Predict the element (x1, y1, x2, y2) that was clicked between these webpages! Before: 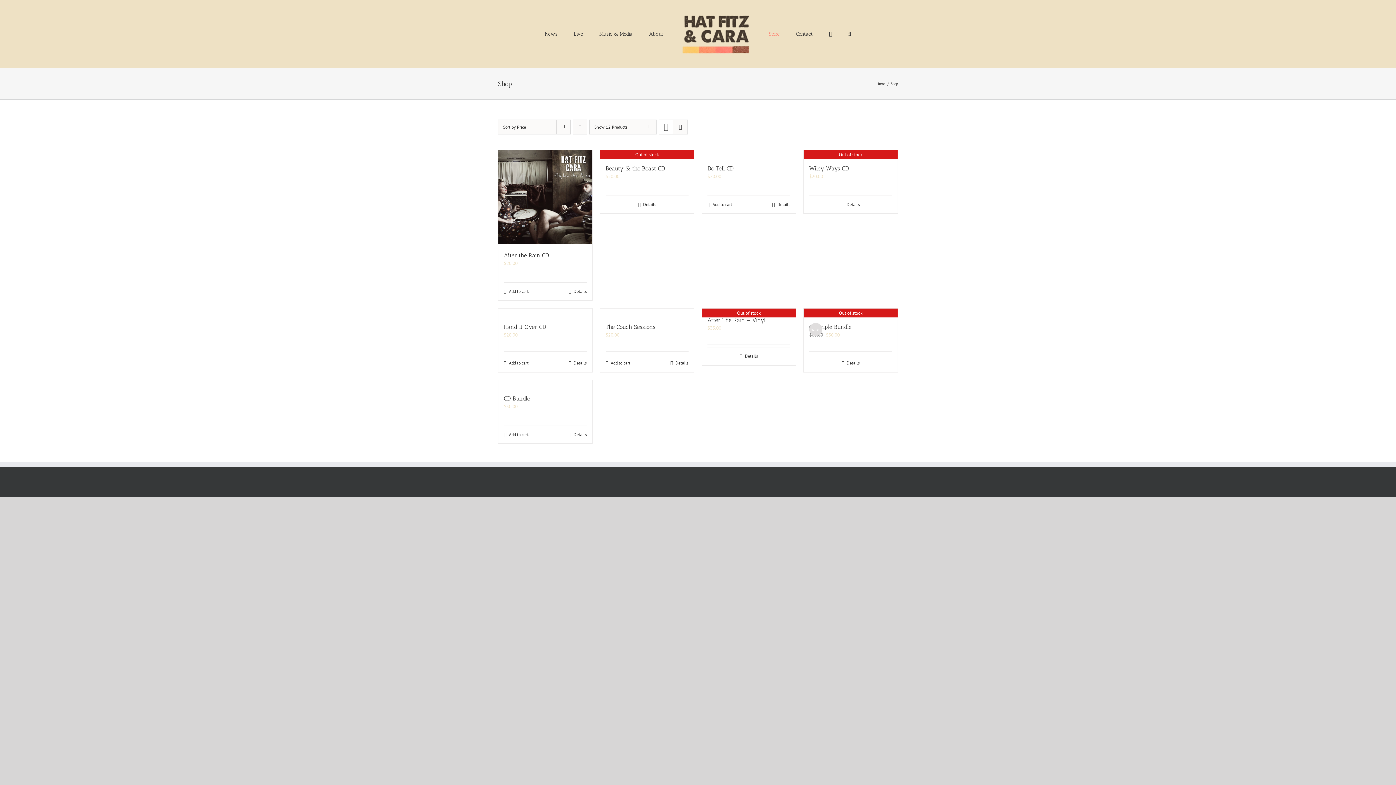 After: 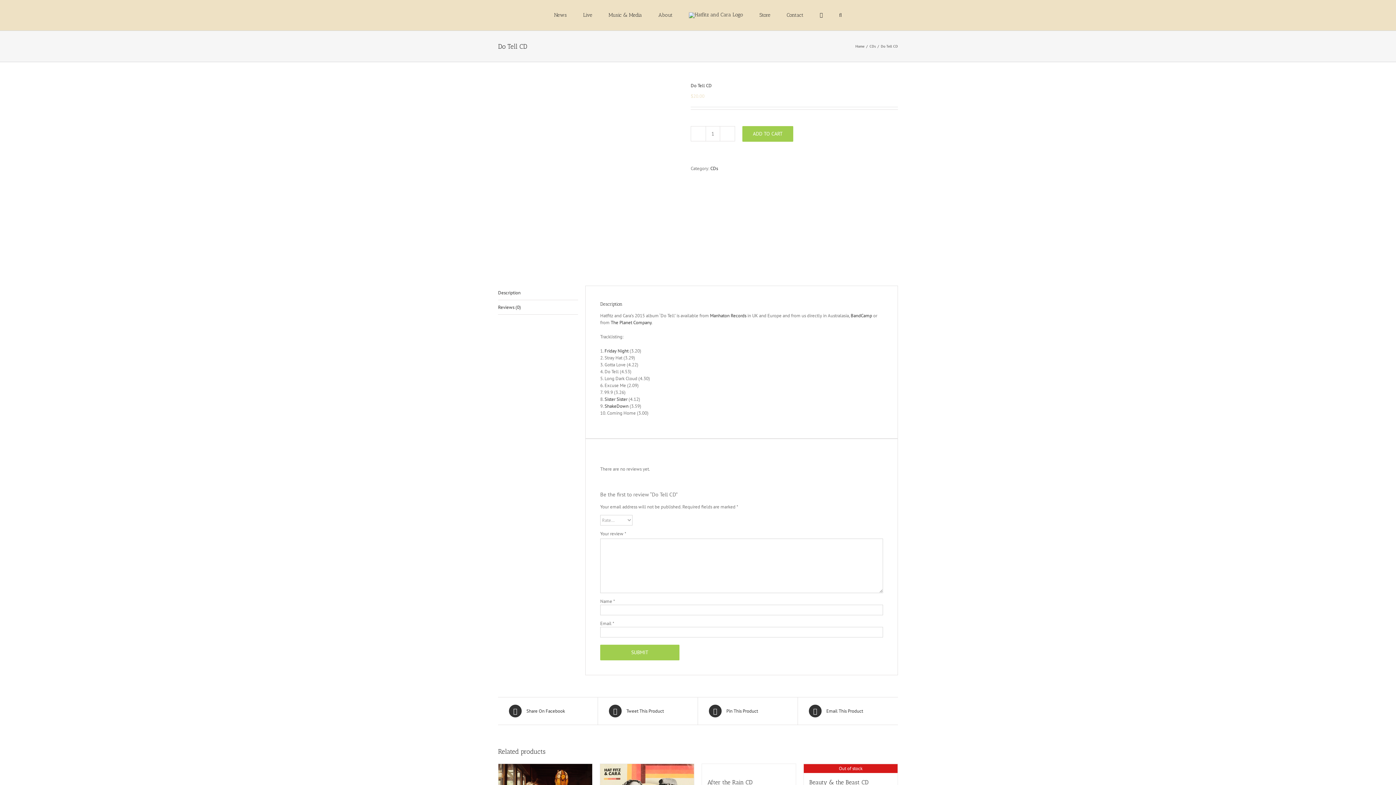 Action: bbox: (707, 165, 733, 172) label: Do Tell CD